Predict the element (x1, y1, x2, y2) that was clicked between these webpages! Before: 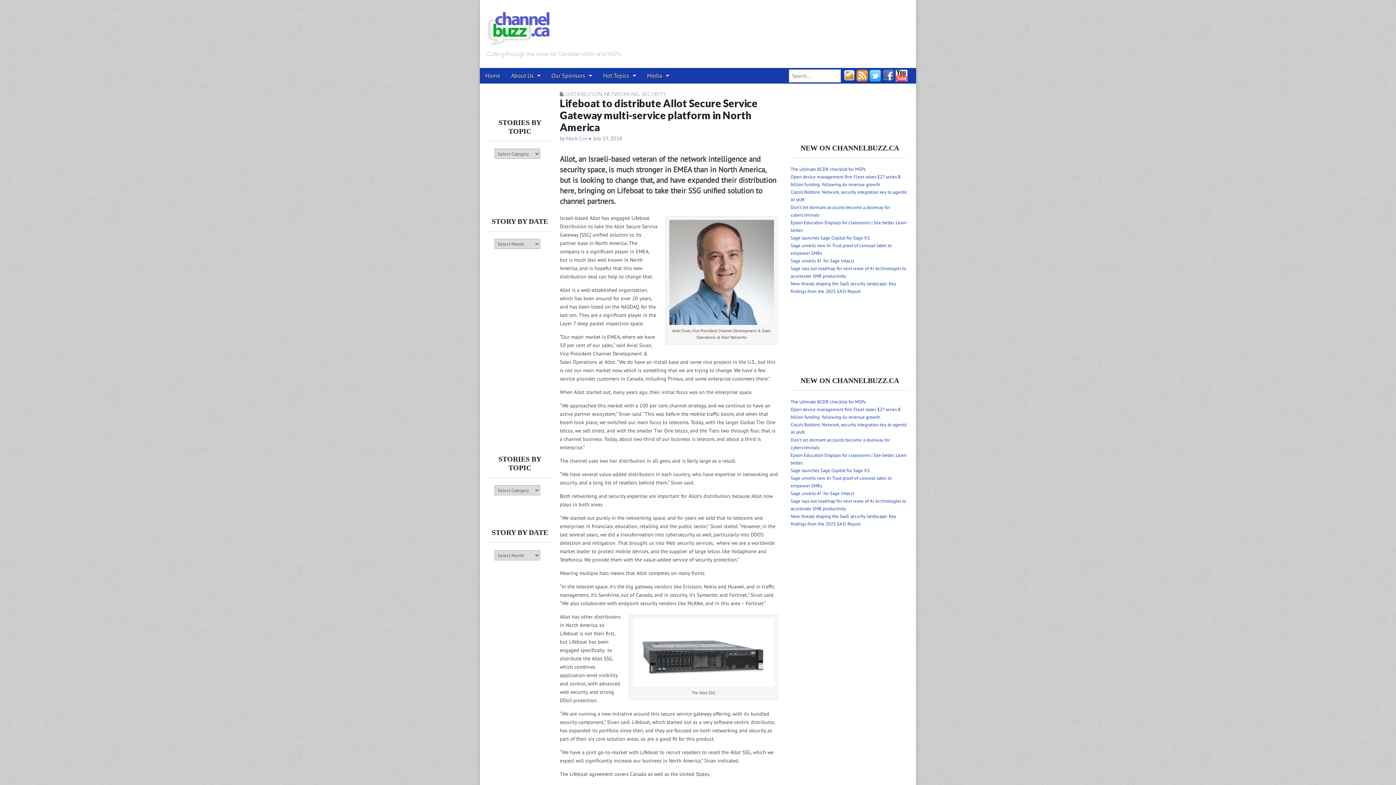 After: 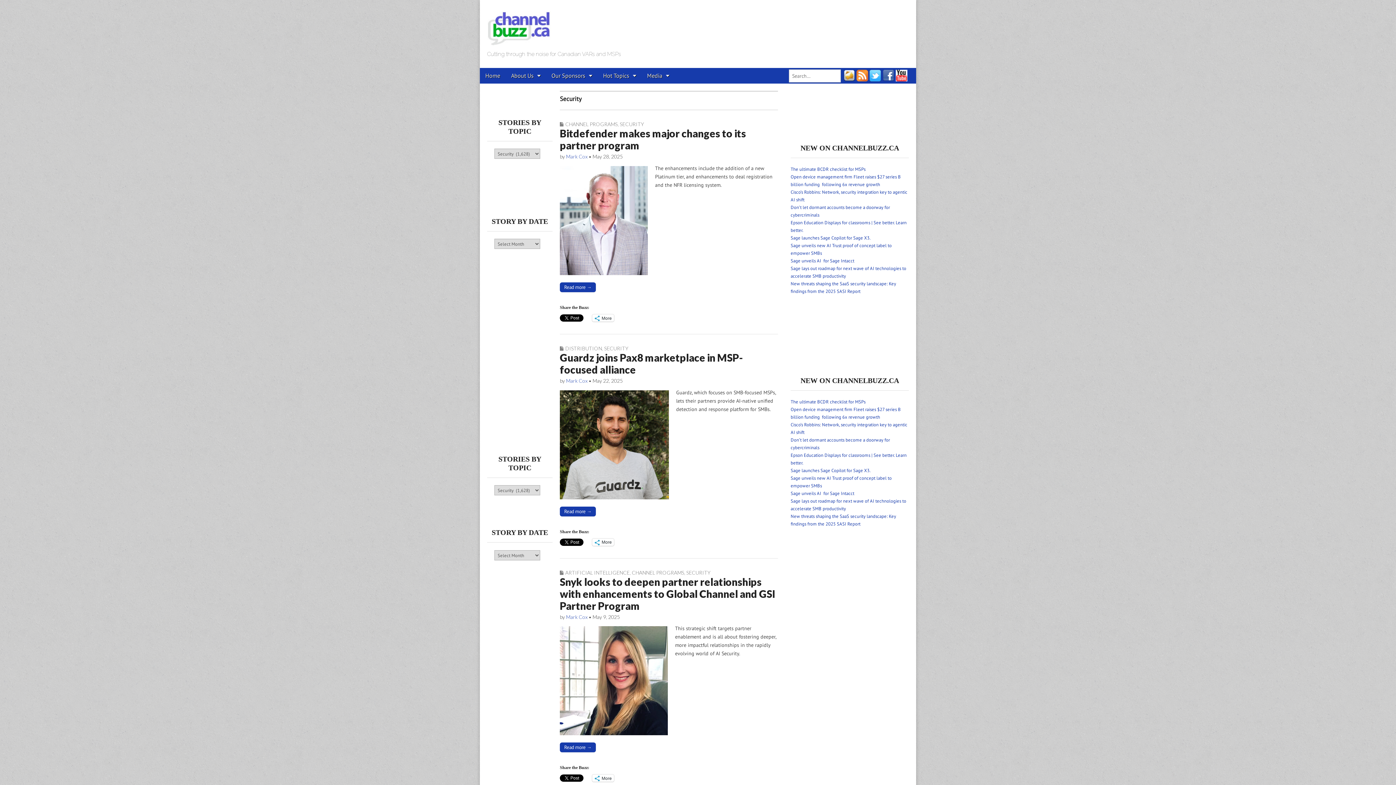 Action: label: SECURITY bbox: (642, 90, 666, 97)